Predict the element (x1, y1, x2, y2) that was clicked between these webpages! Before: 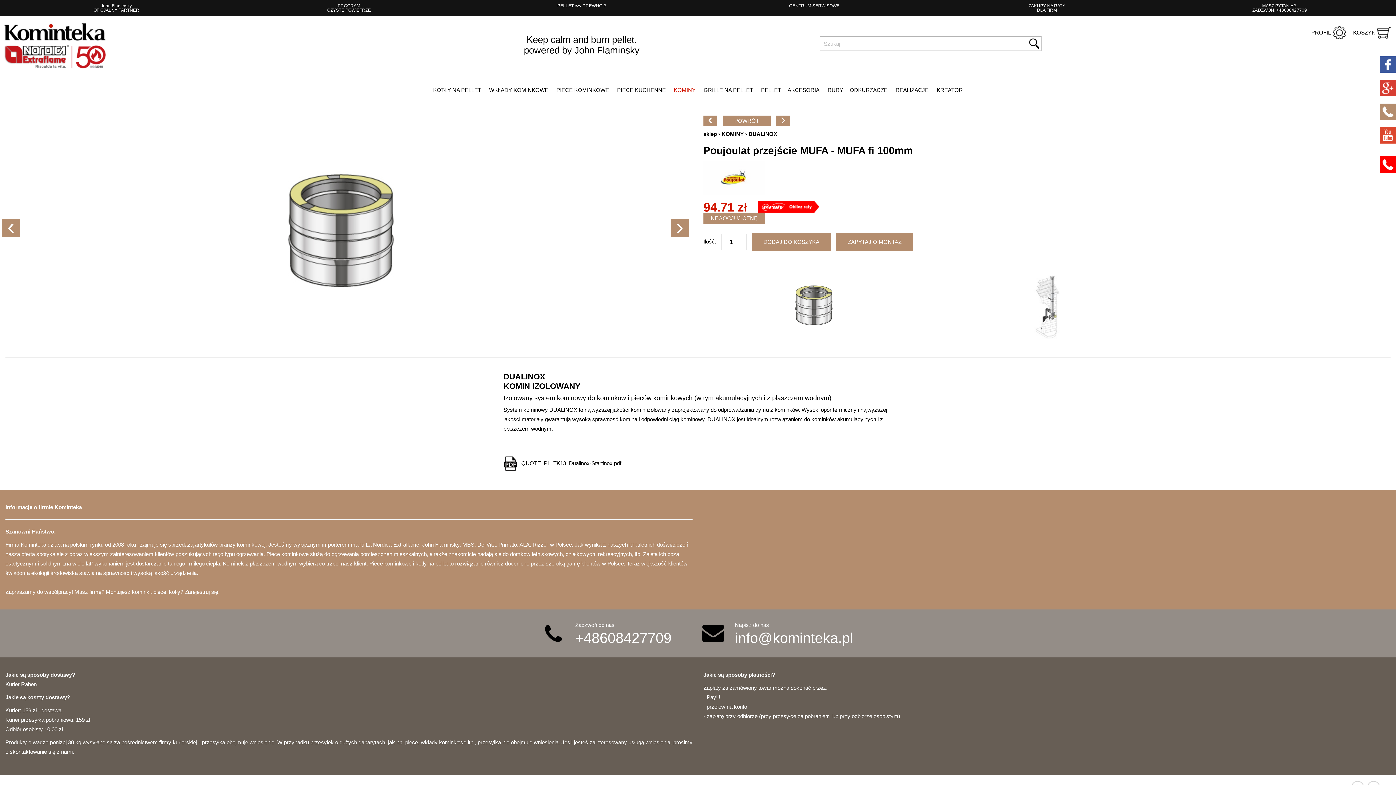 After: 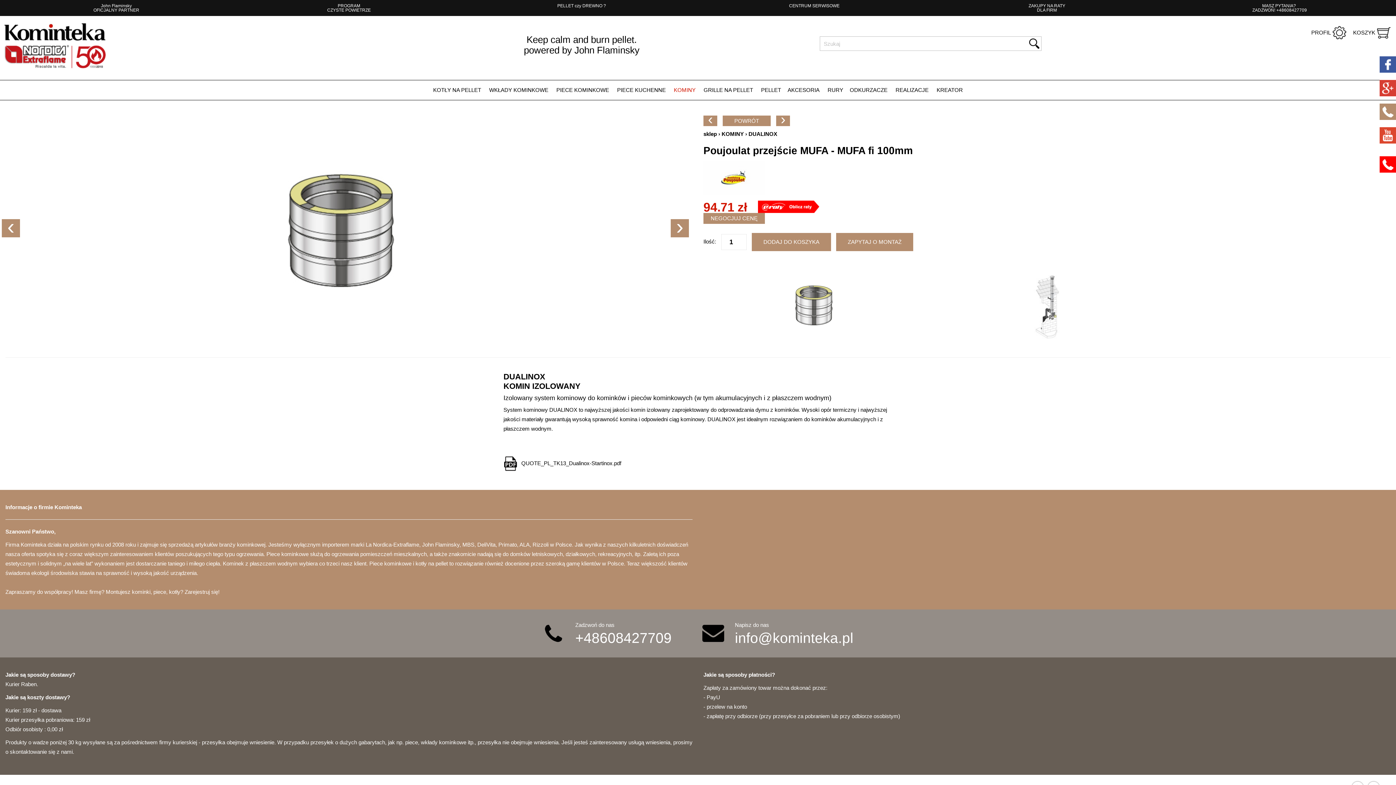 Action: bbox: (703, 145, 913, 156) label: Poujoulat przejście MUFA - MUFA fi 100mm